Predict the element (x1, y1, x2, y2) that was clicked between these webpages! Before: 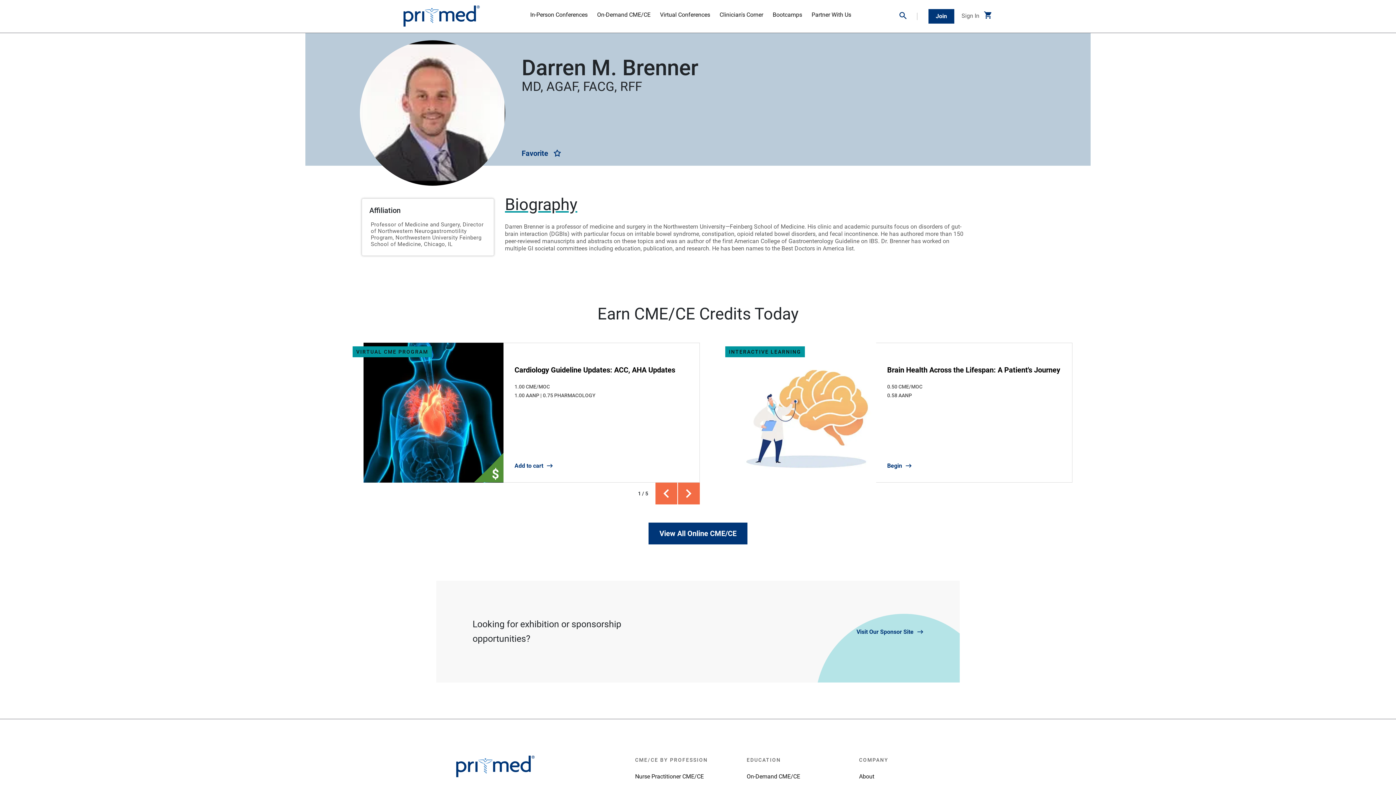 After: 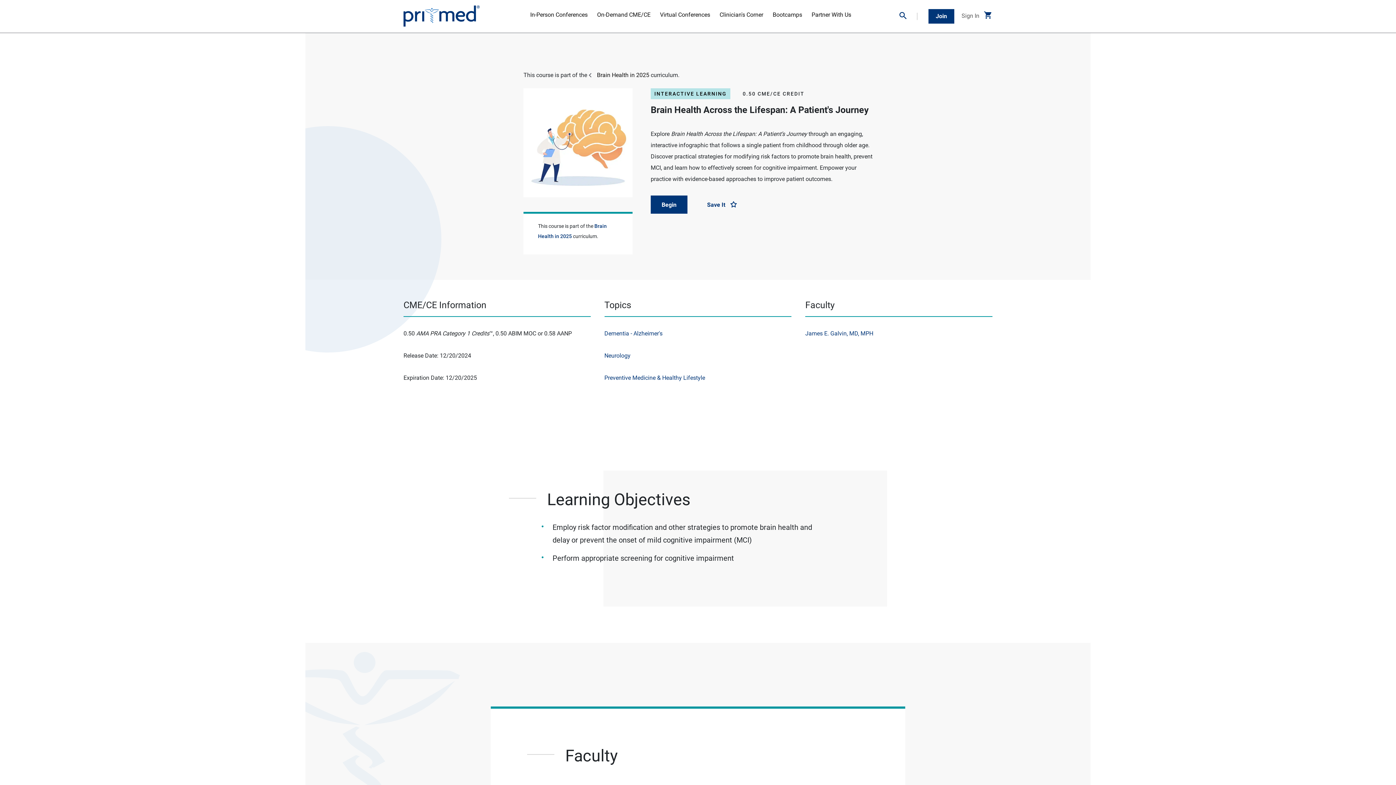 Action: bbox: (725, 342, 1072, 483) label: INTERACTIVE LEARNING
Brain Health Across the Lifespan: A Patient's Journey

0.50 CME/MOC

0.58 AANP

Begin